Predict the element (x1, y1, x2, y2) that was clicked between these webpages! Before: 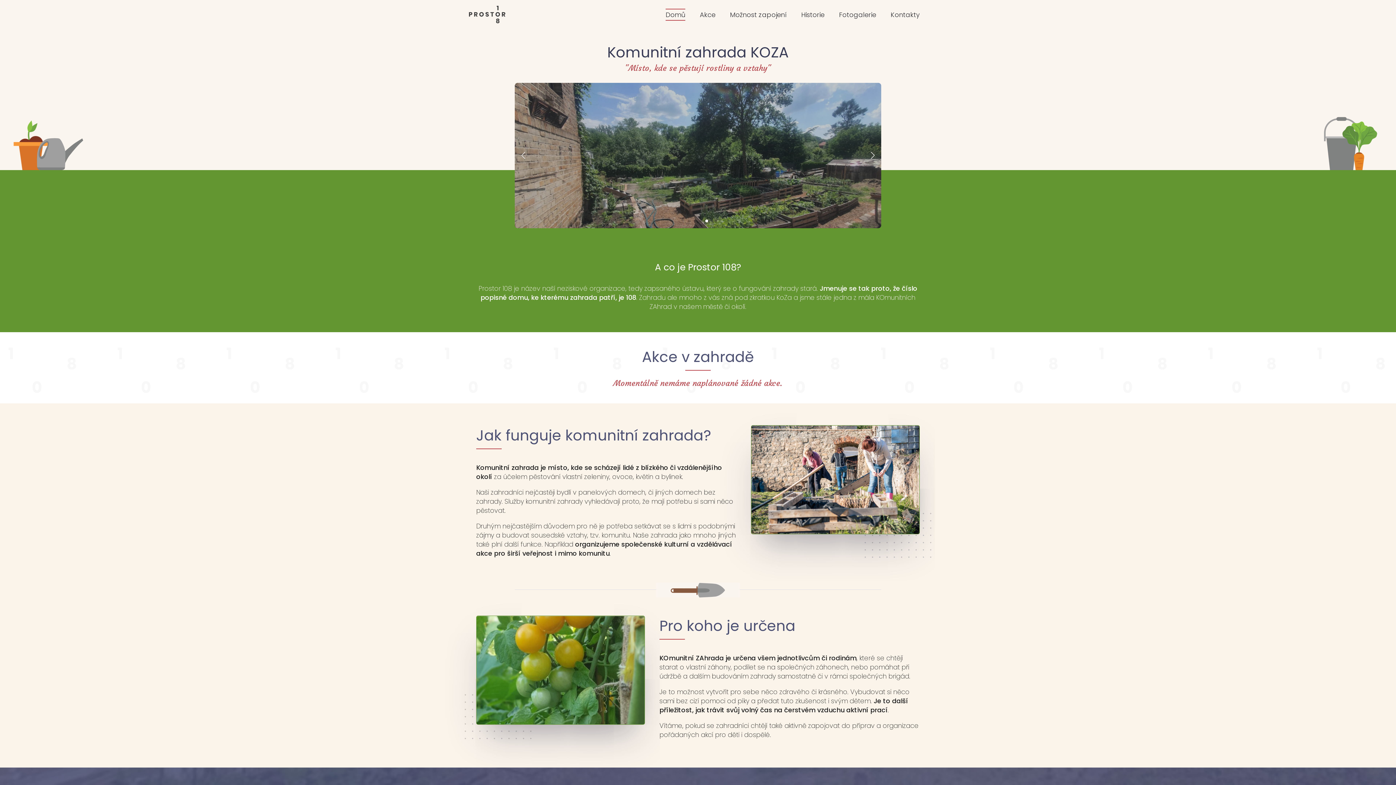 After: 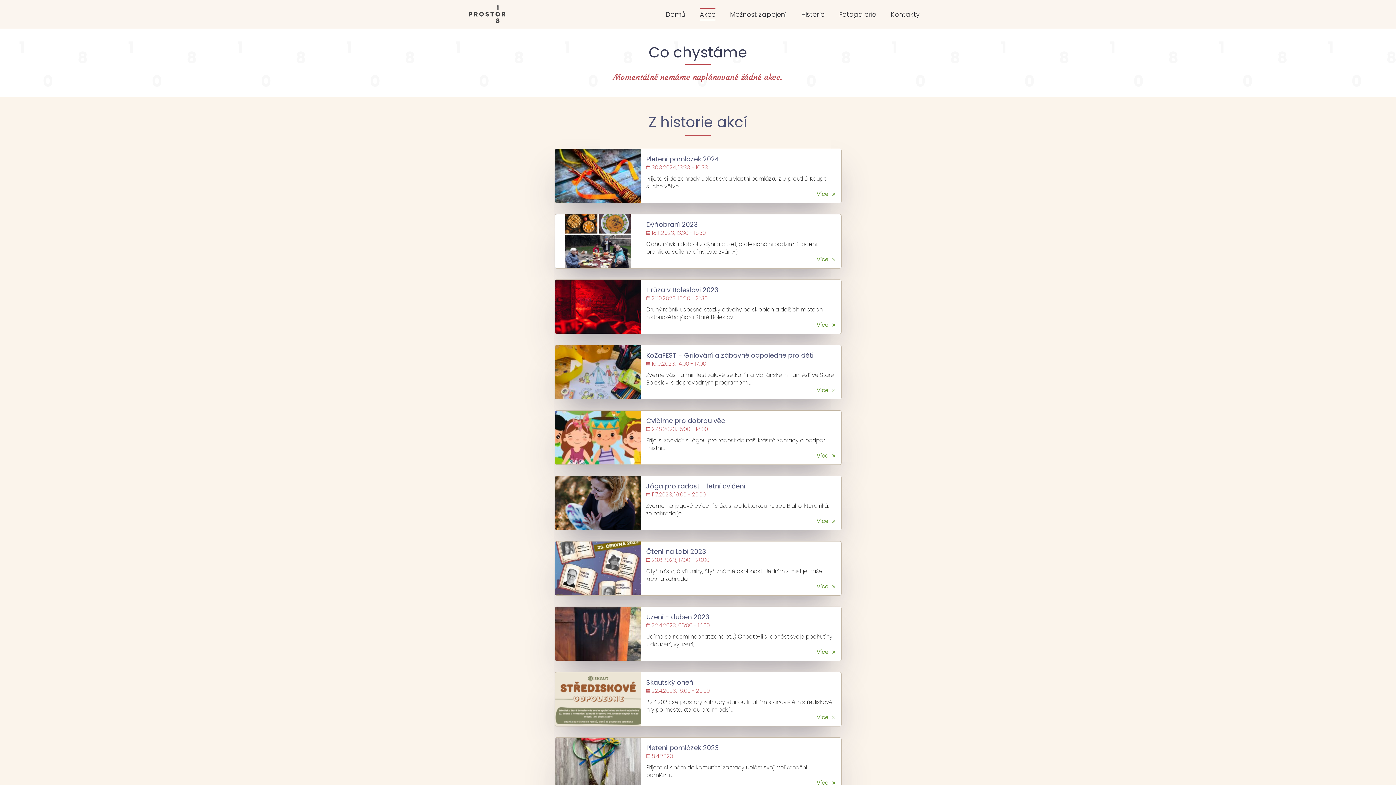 Action: bbox: (700, 5, 715, 23) label: Akce